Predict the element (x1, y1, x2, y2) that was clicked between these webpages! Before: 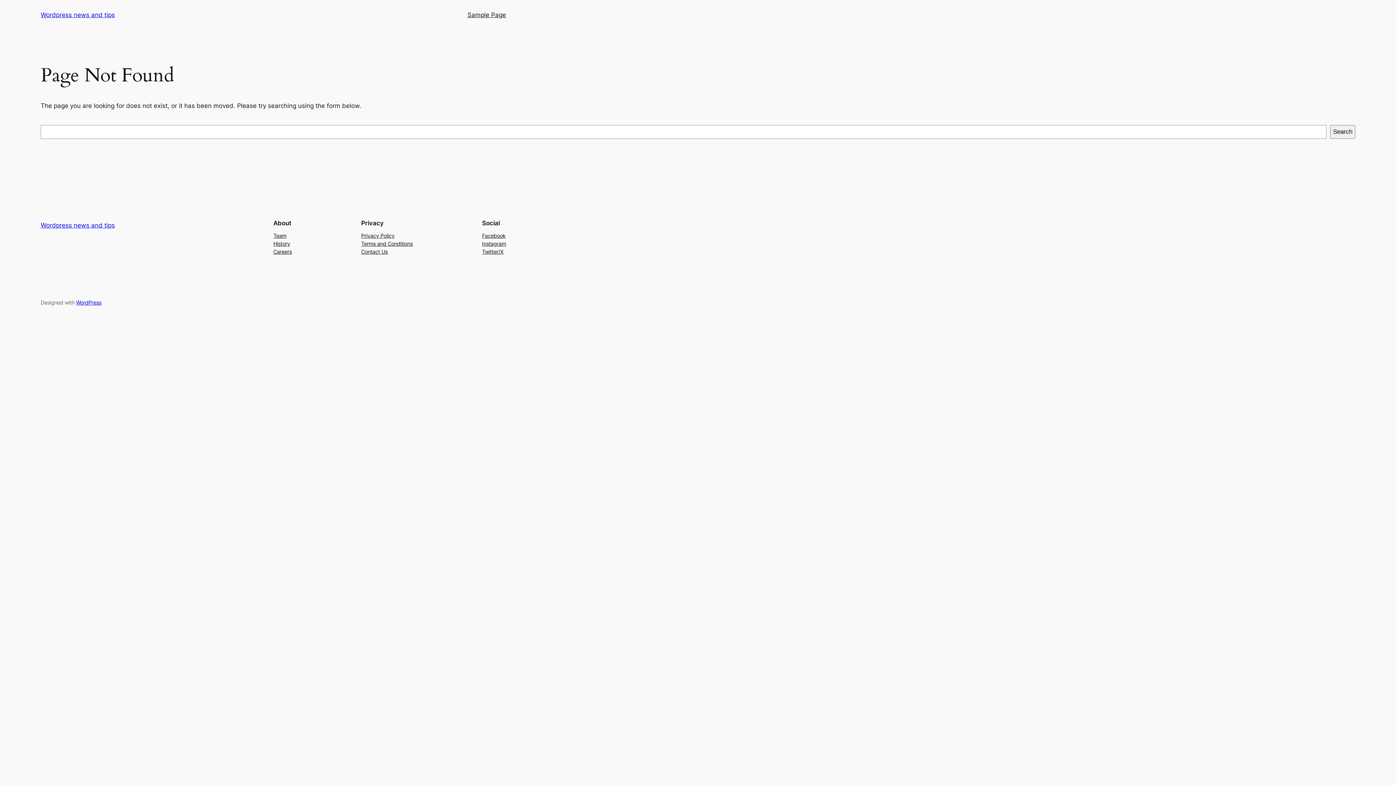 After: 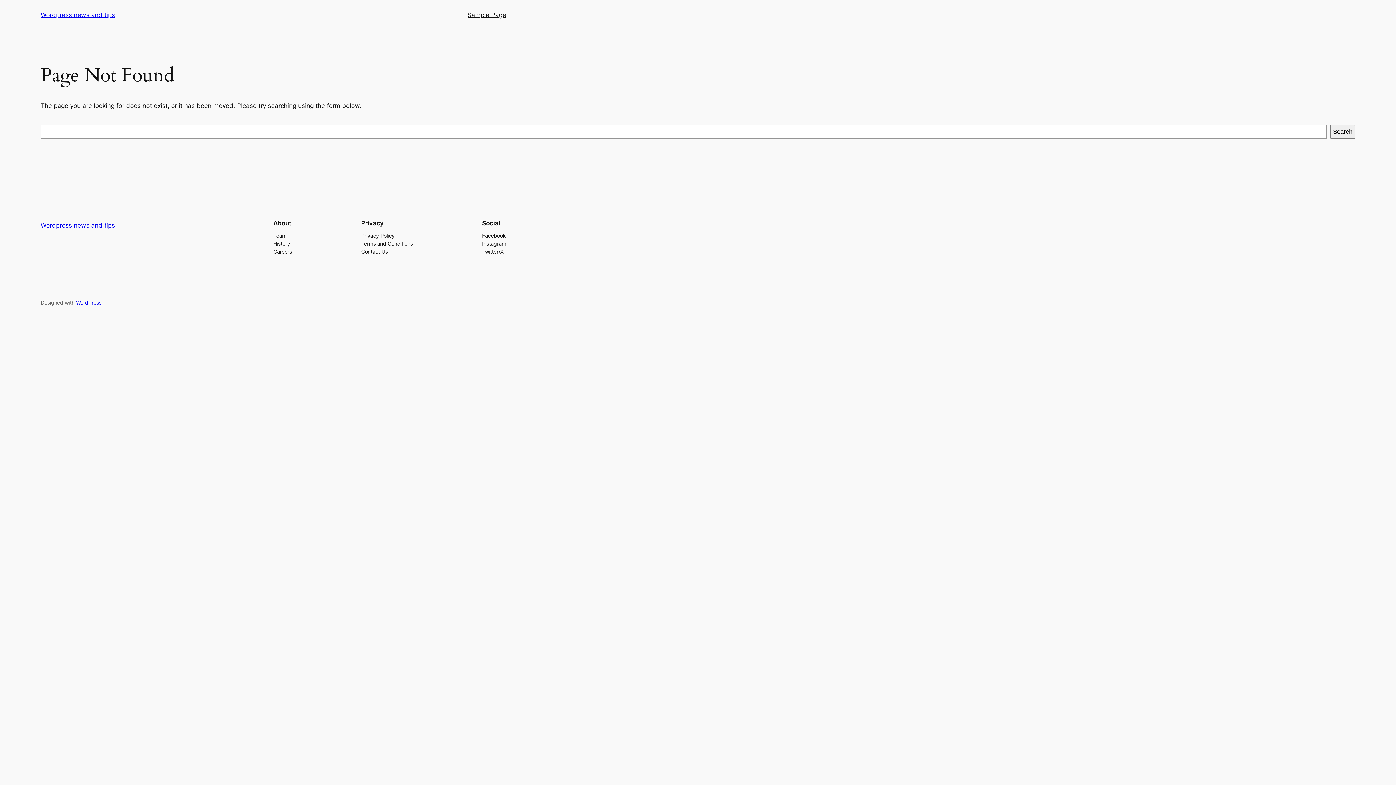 Action: bbox: (273, 231, 286, 239) label: Team